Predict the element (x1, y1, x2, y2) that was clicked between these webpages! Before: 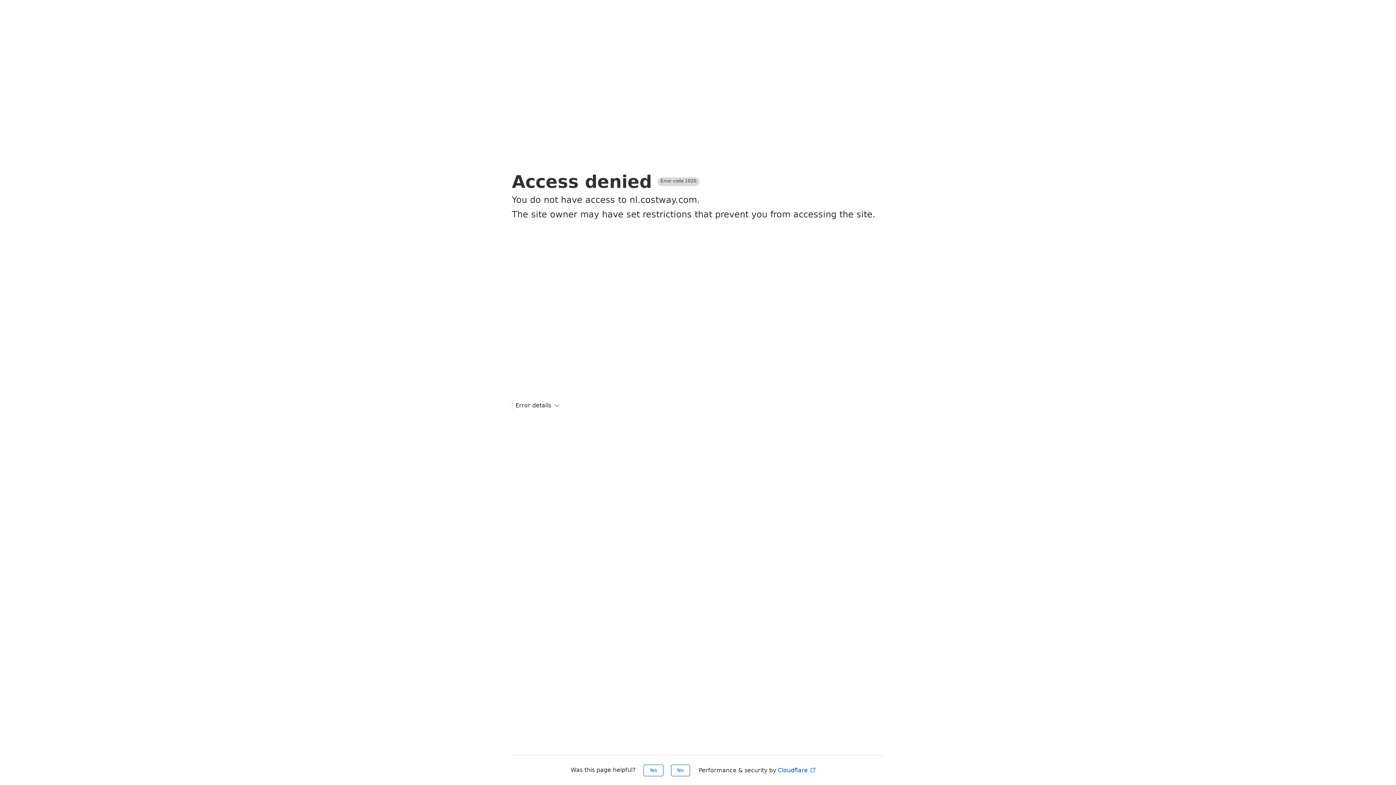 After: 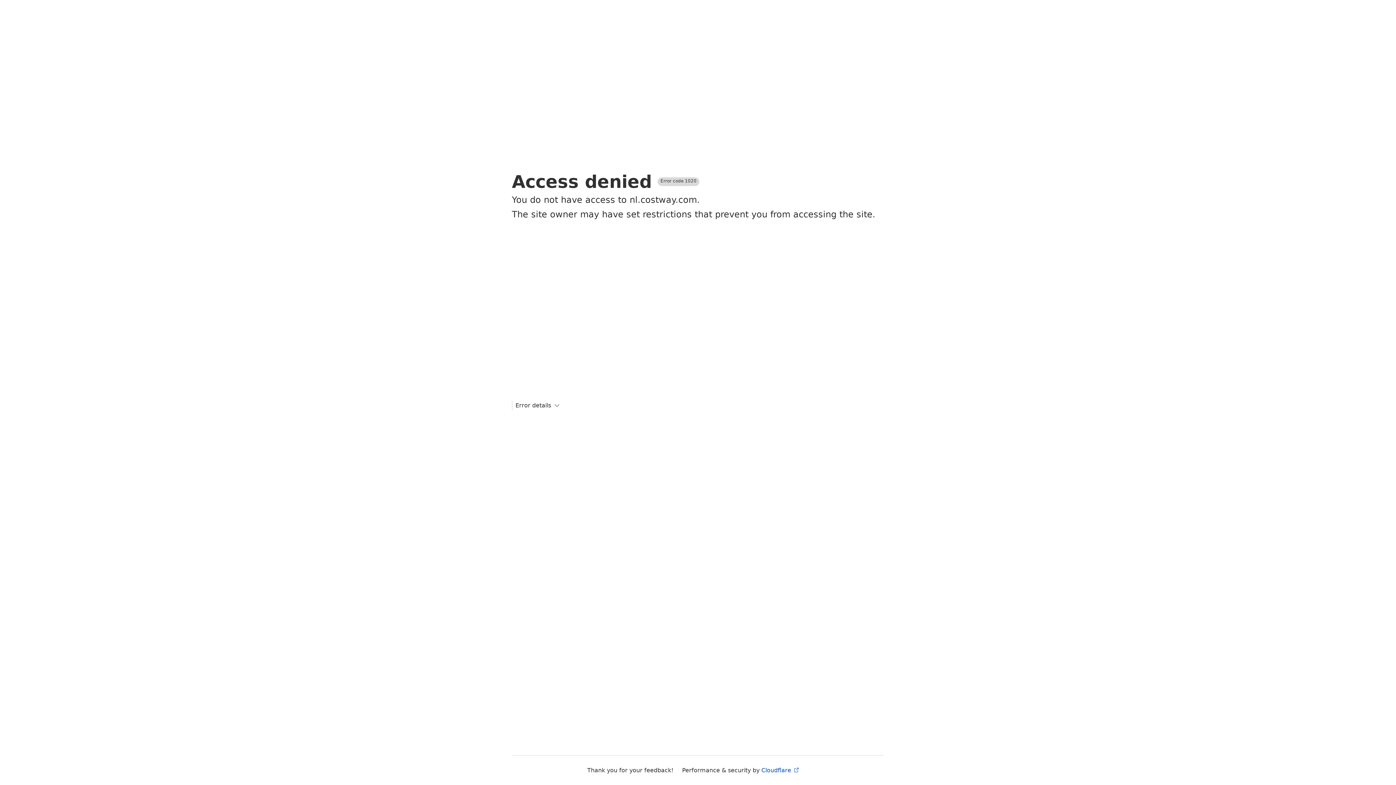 Action: bbox: (671, 765, 690, 776) label: No